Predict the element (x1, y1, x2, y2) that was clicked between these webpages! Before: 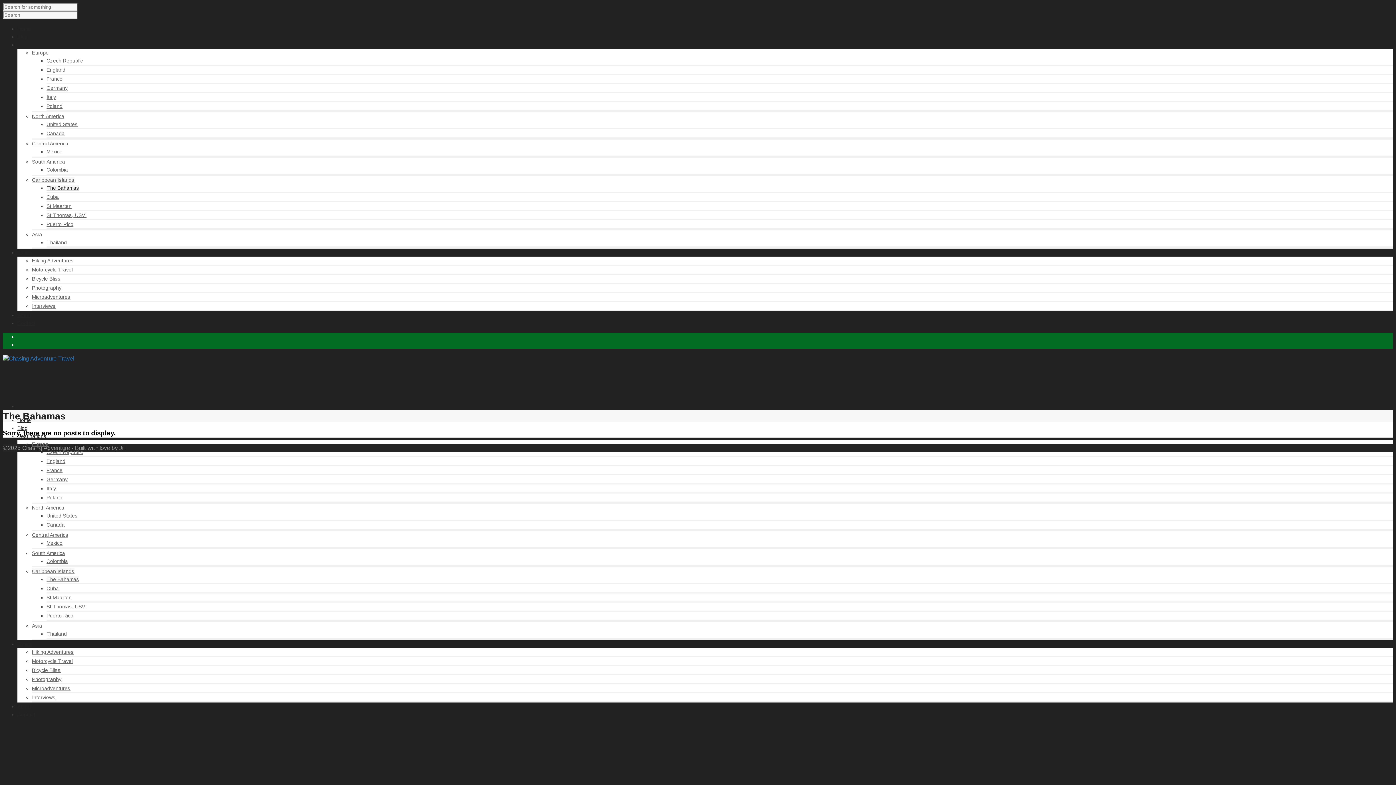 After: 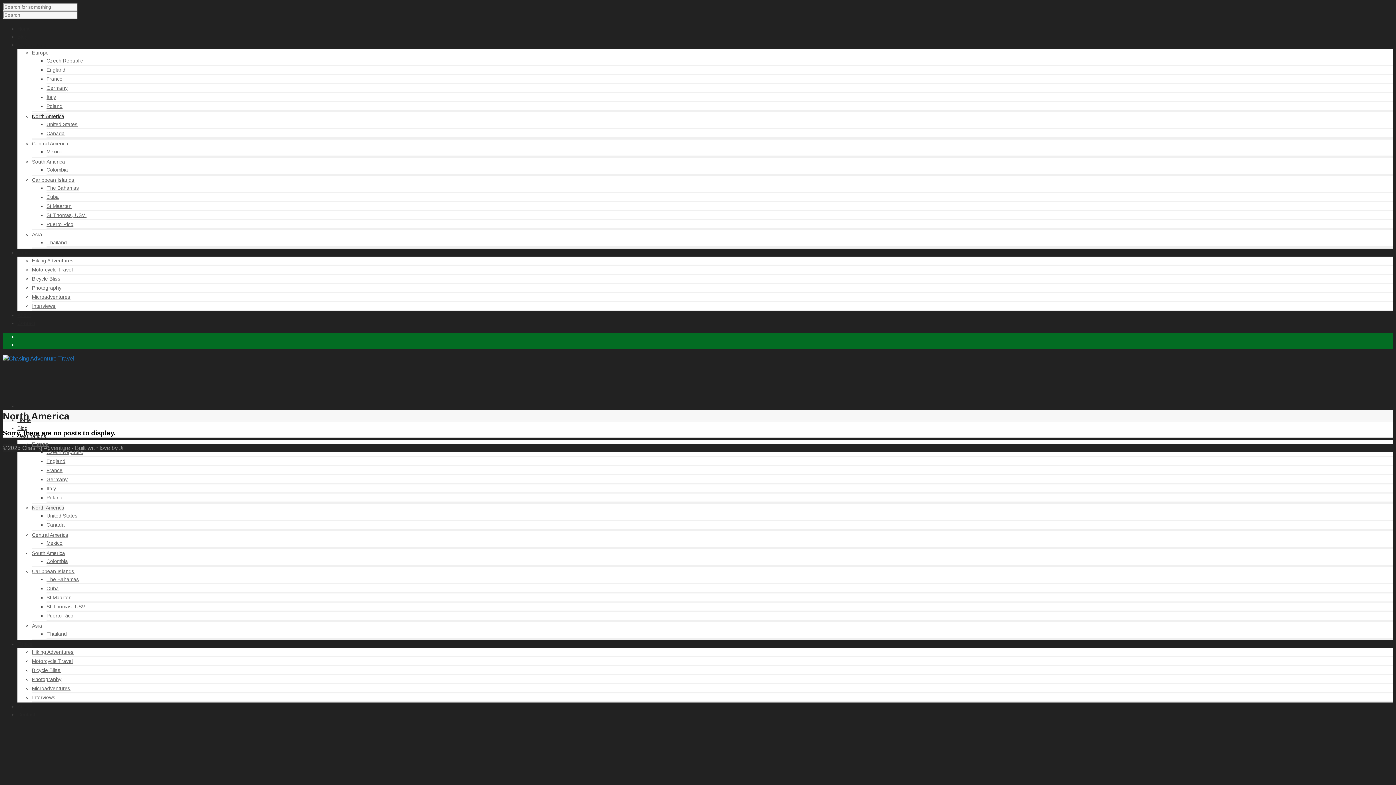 Action: label: North America bbox: (32, 113, 64, 119)